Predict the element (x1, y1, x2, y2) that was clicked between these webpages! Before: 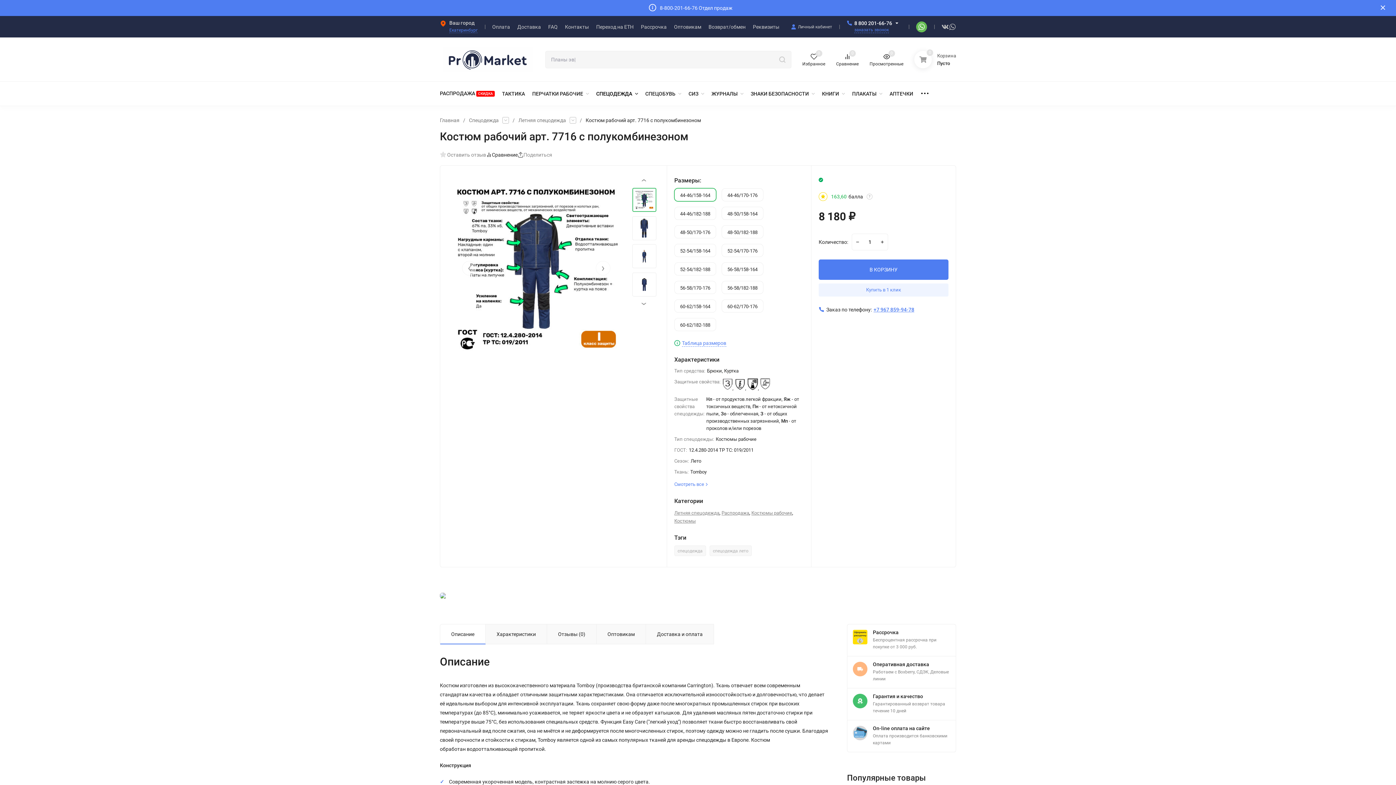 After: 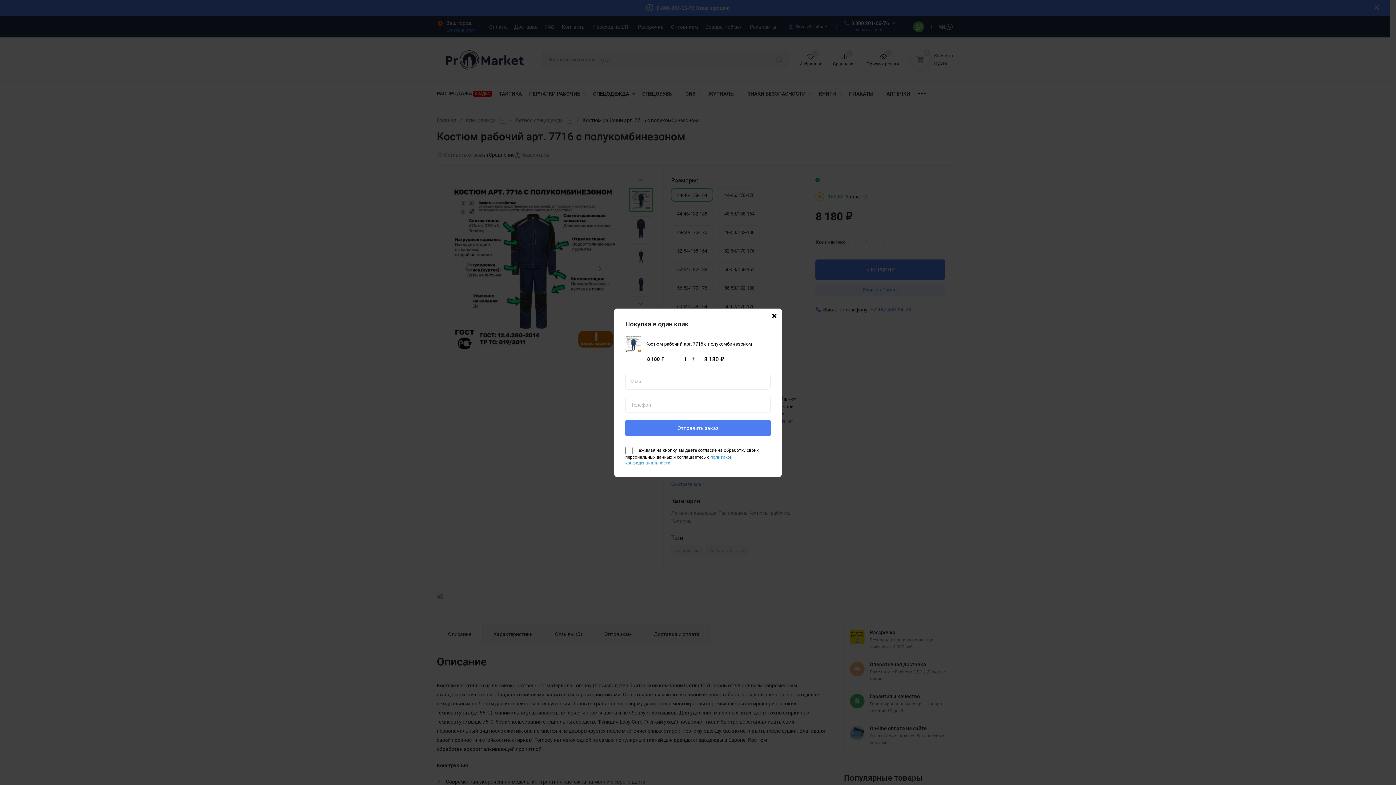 Action: label: Купить в 1 клик bbox: (818, 283, 948, 296)